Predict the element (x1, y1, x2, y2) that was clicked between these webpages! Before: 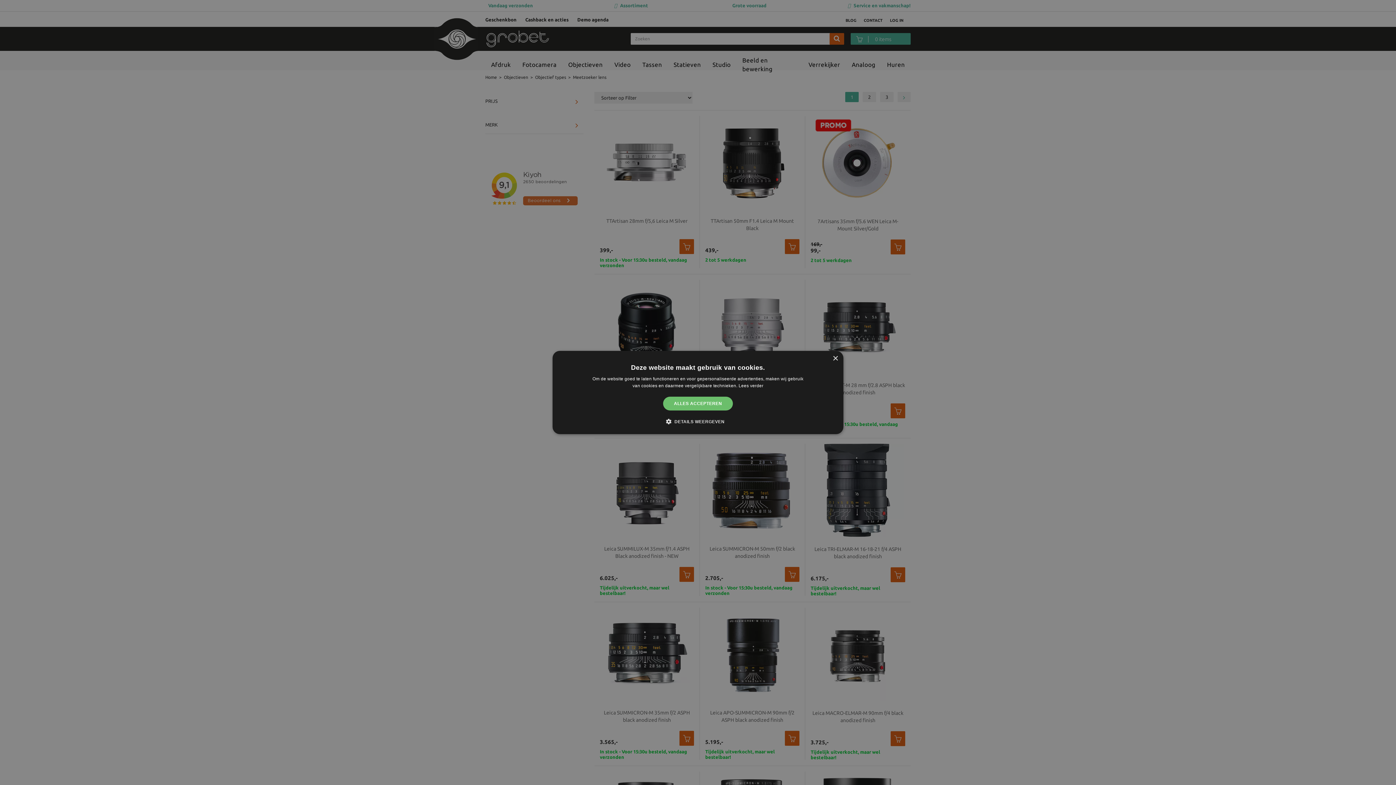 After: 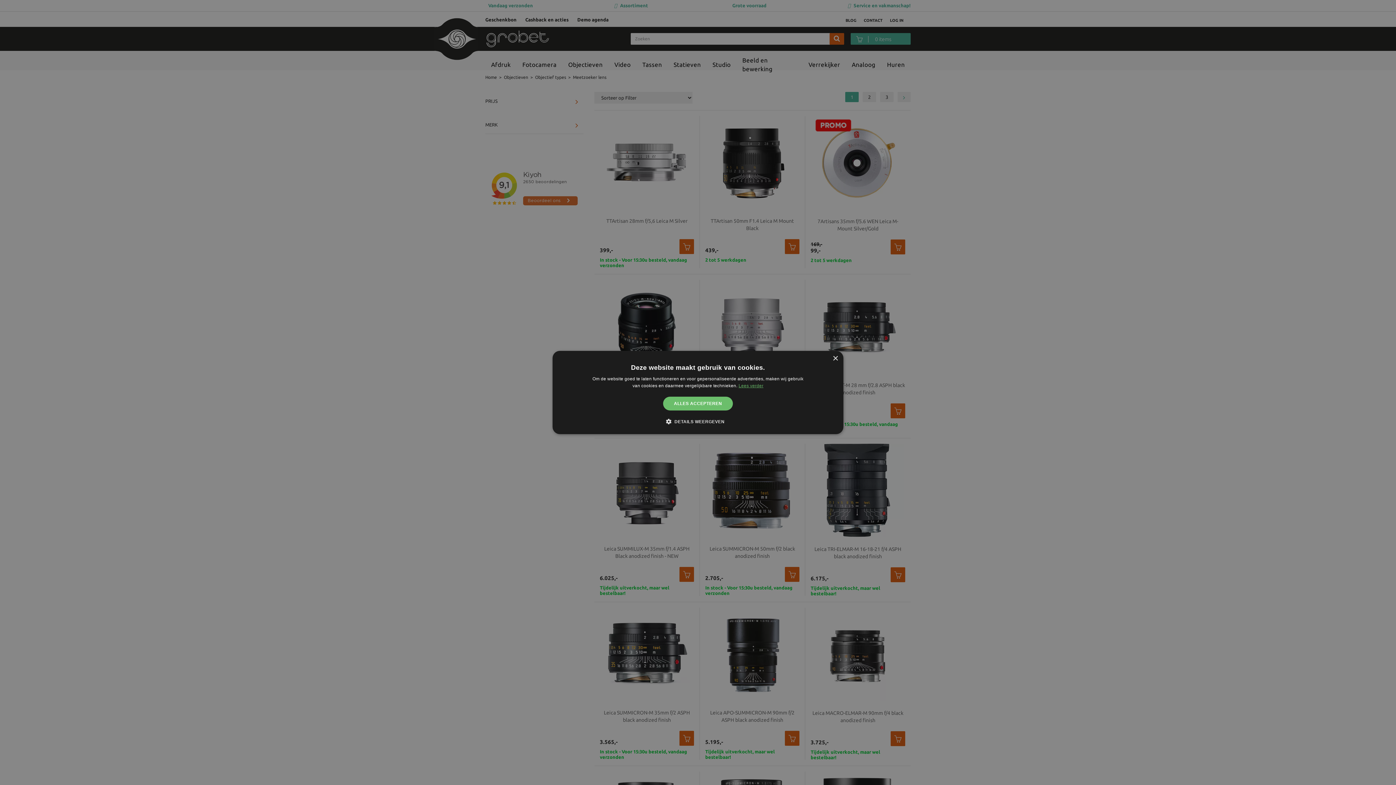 Action: bbox: (738, 383, 763, 388) label: Lees verder, opens a new window